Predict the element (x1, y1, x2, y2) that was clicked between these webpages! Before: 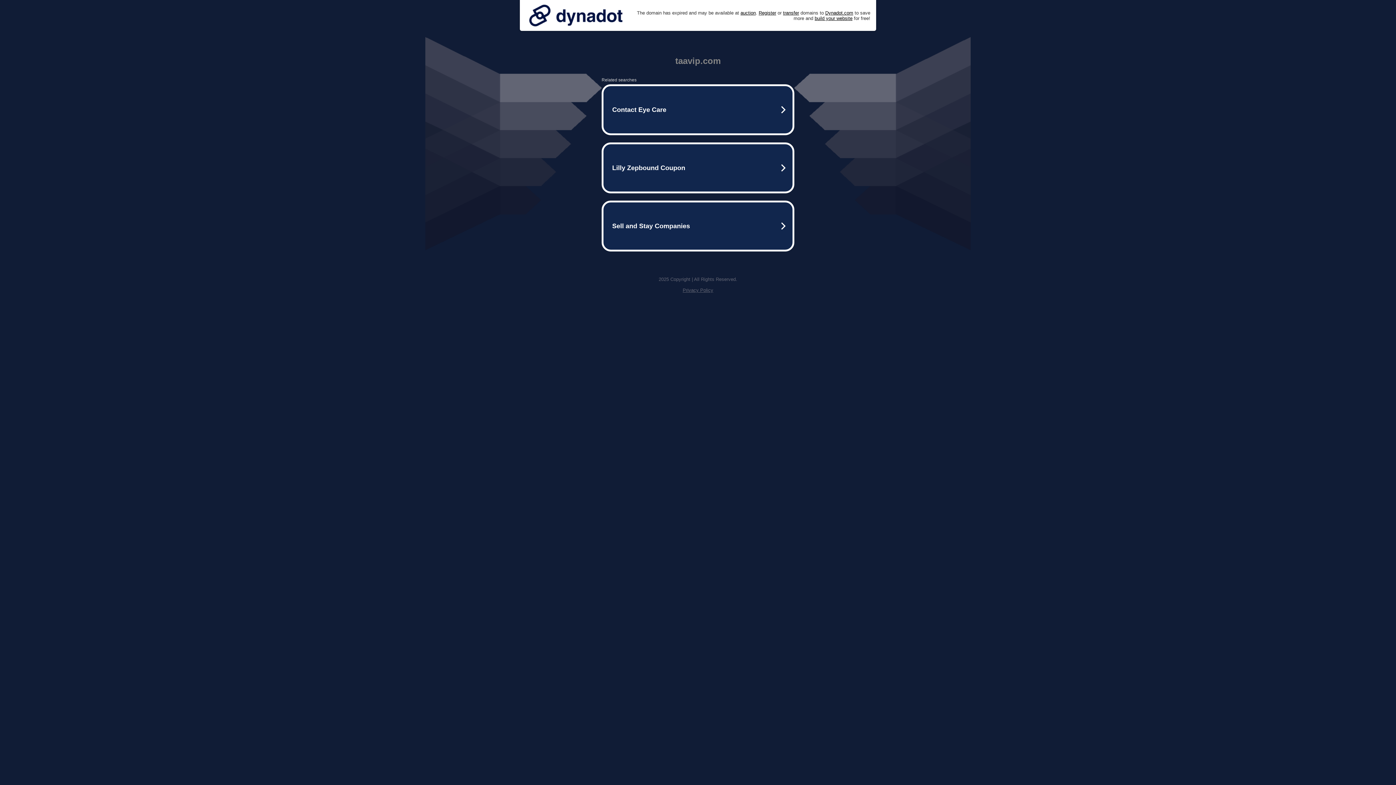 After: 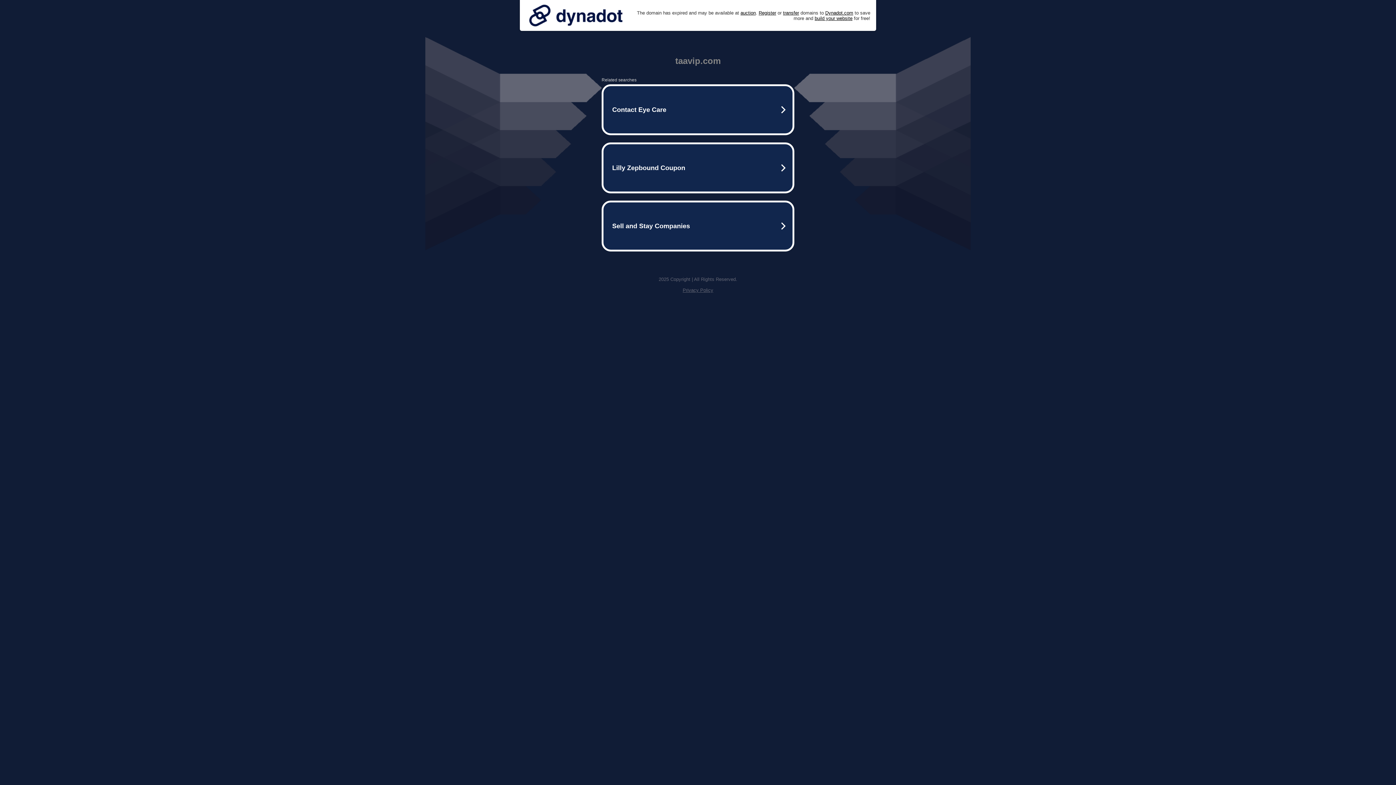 Action: bbox: (525, 0, 626, 30)